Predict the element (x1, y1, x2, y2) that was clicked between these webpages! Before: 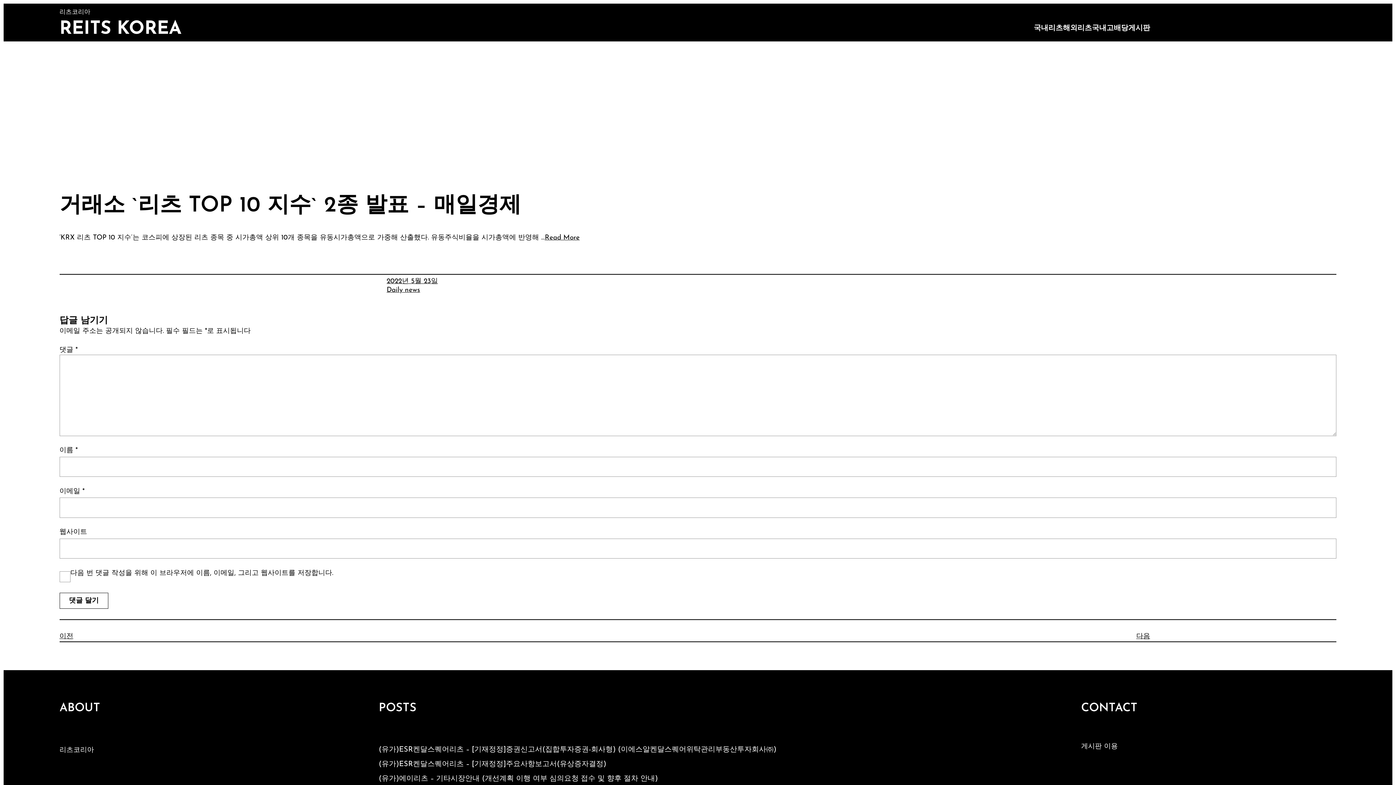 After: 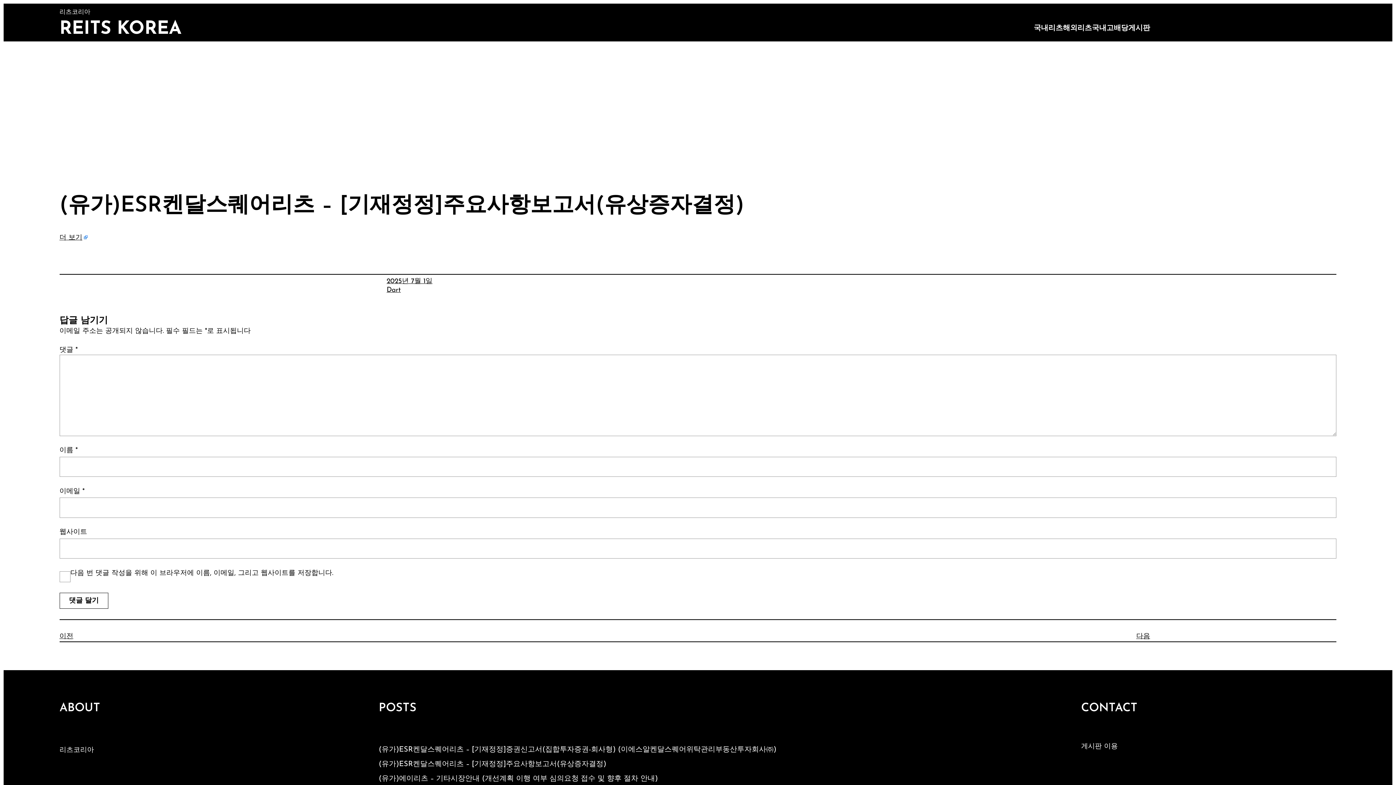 Action: label: (유가)ESR켄달스퀘어리츠 – [기재정정]주요사항보고서(유상증자결정) bbox: (378, 761, 606, 768)